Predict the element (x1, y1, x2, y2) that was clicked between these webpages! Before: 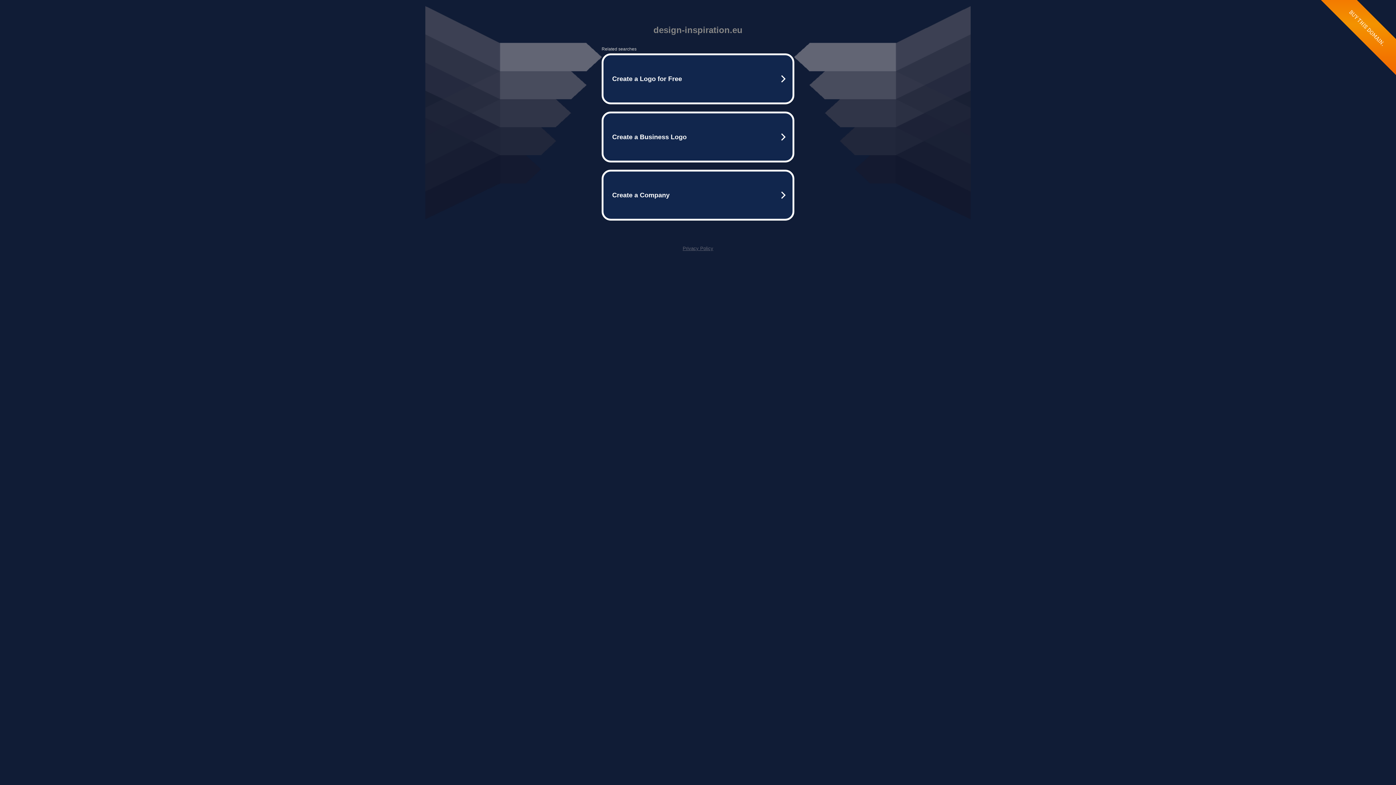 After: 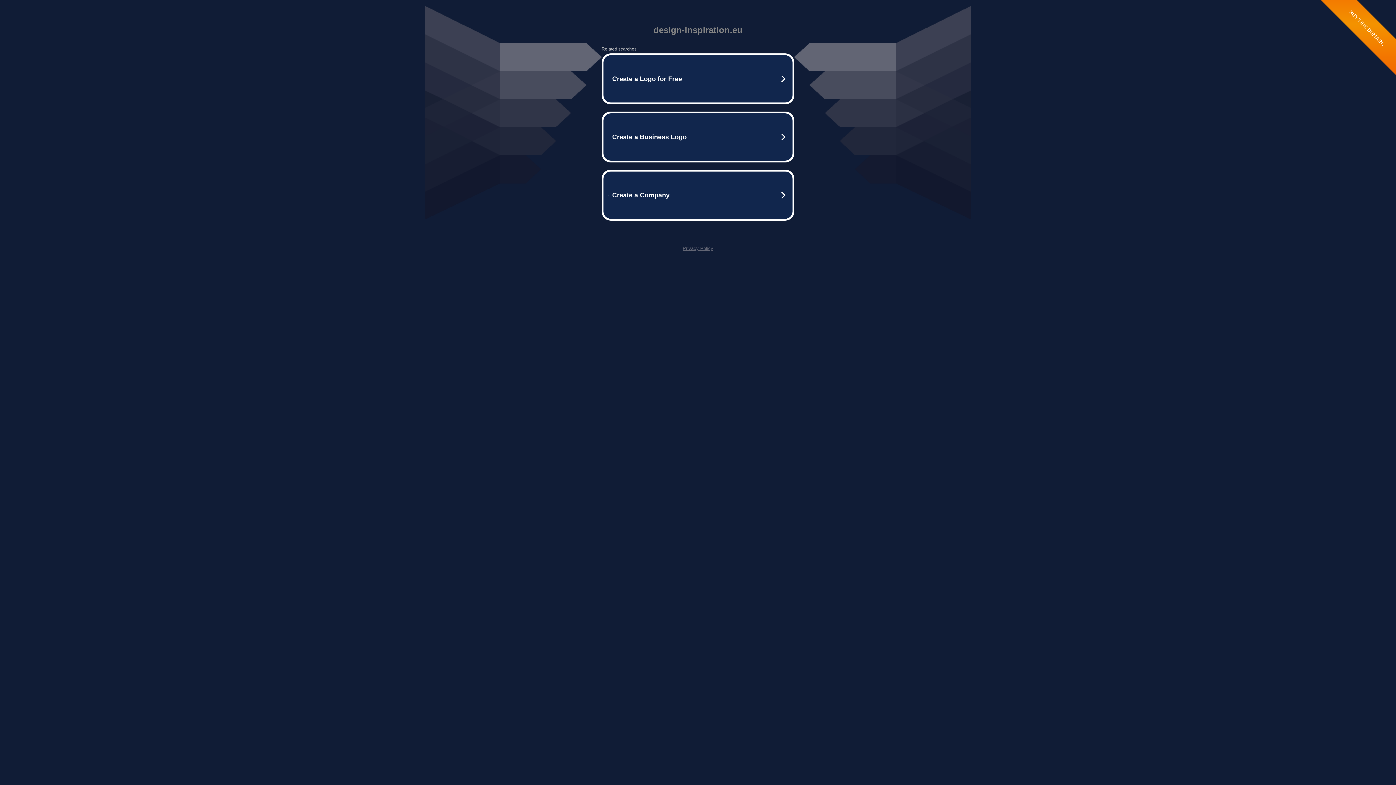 Action: bbox: (682, 245, 713, 251) label: Privacy Policy